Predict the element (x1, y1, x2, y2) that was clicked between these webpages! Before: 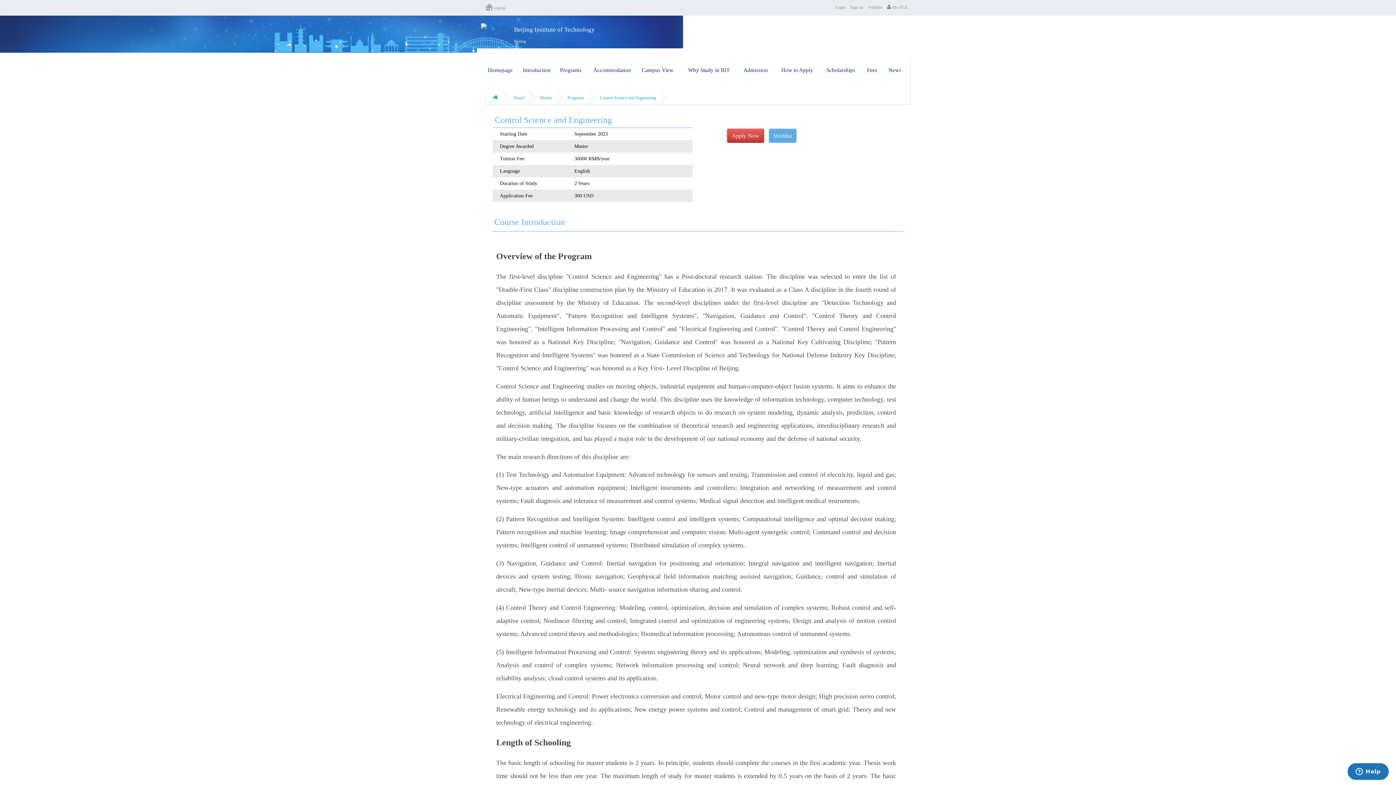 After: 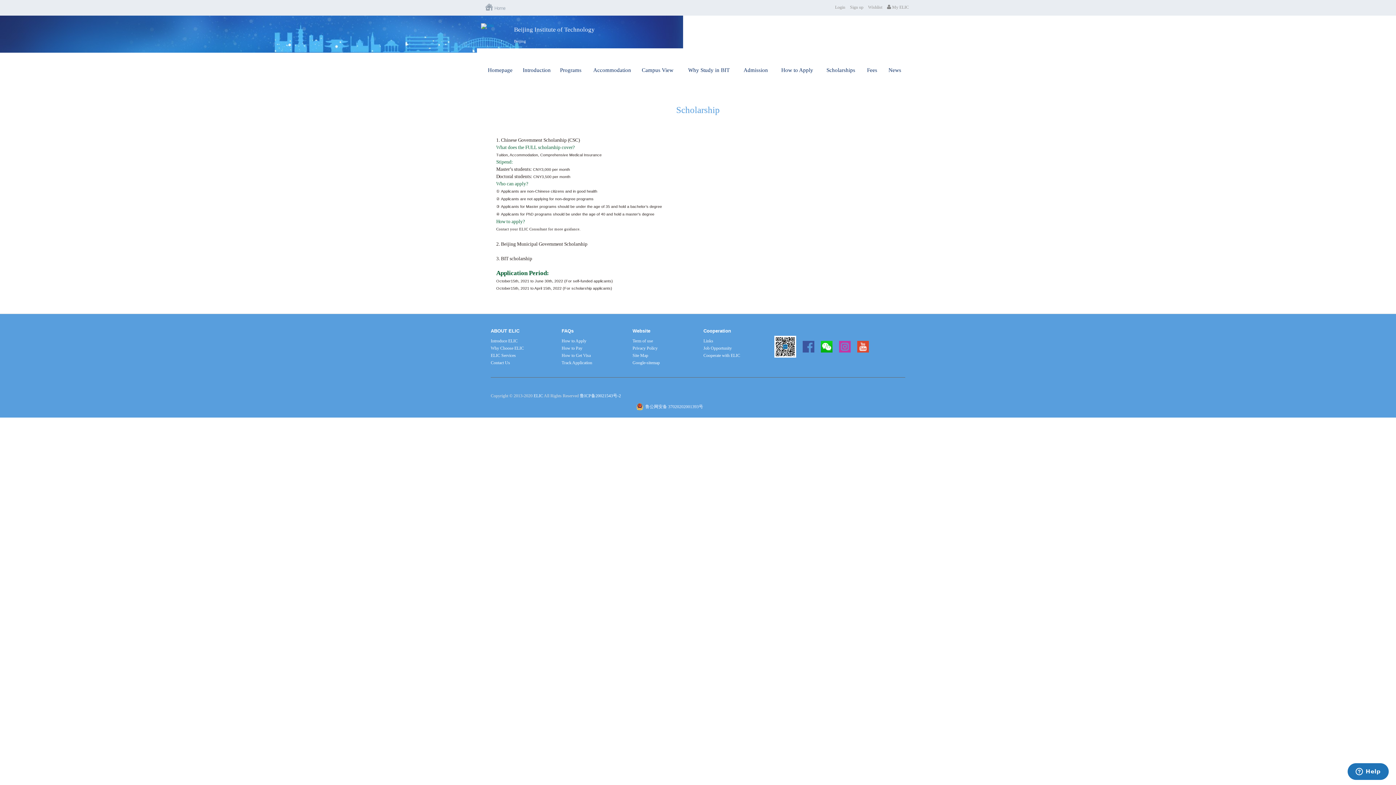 Action: bbox: (820, 48, 861, 79) label: Scholarships